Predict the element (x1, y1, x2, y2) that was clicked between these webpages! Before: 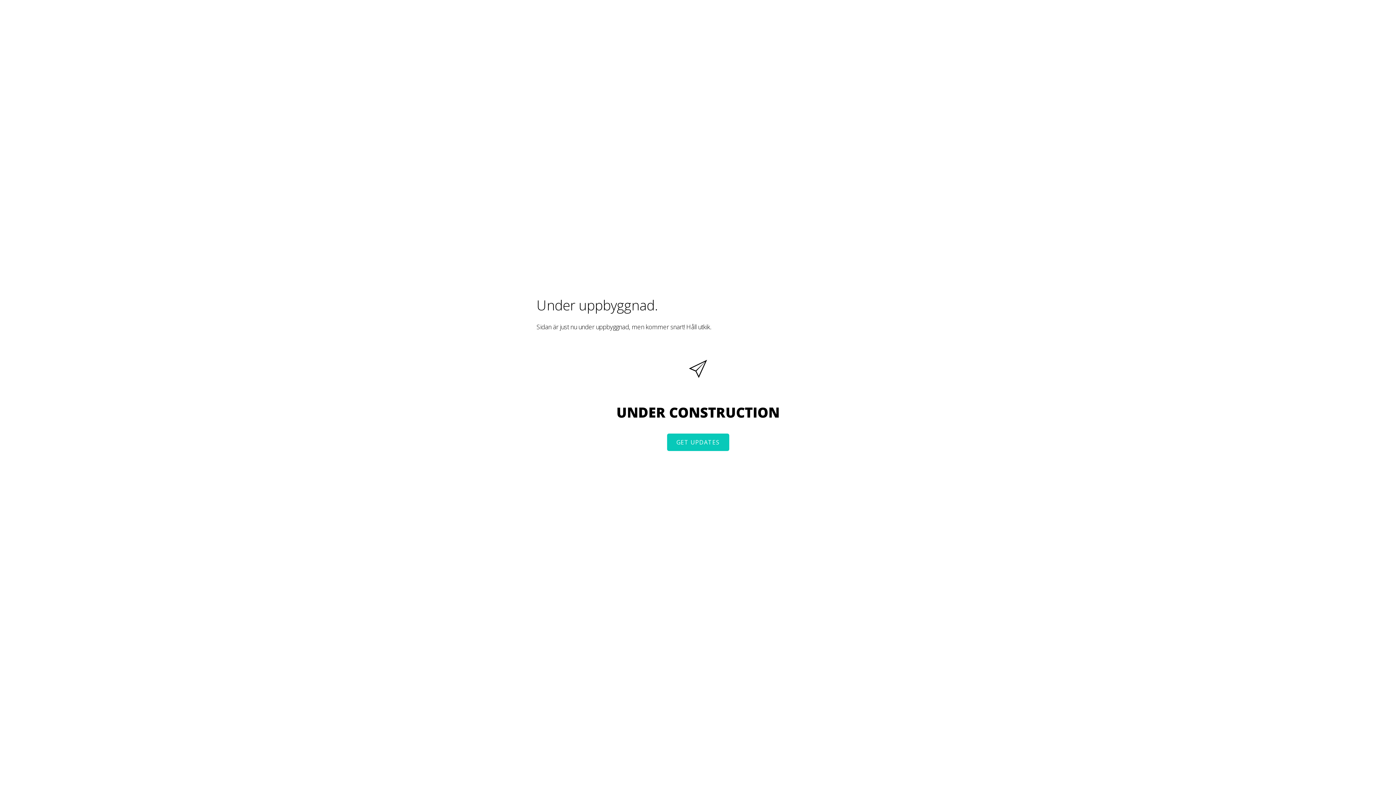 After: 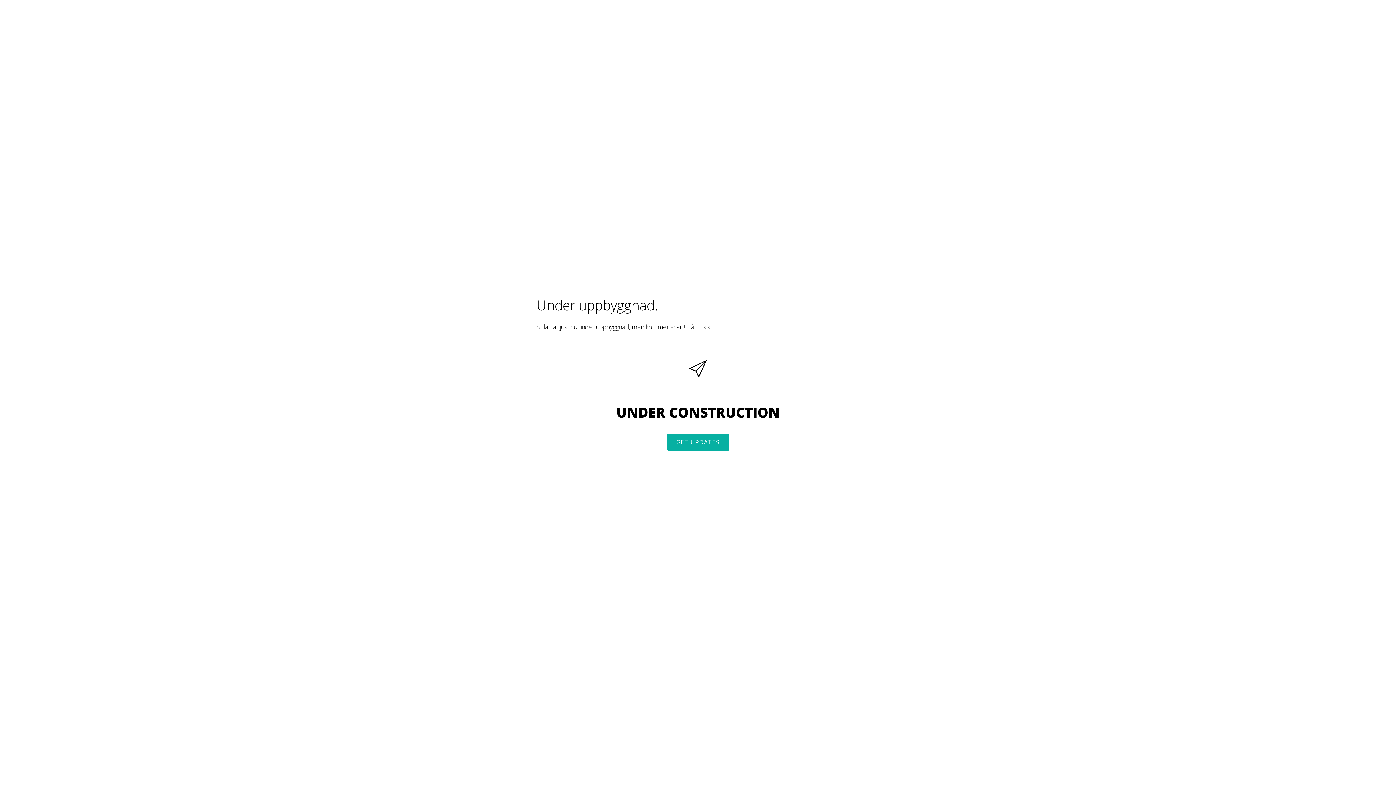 Action: bbox: (667, 433, 729, 451) label: GET UPDATES